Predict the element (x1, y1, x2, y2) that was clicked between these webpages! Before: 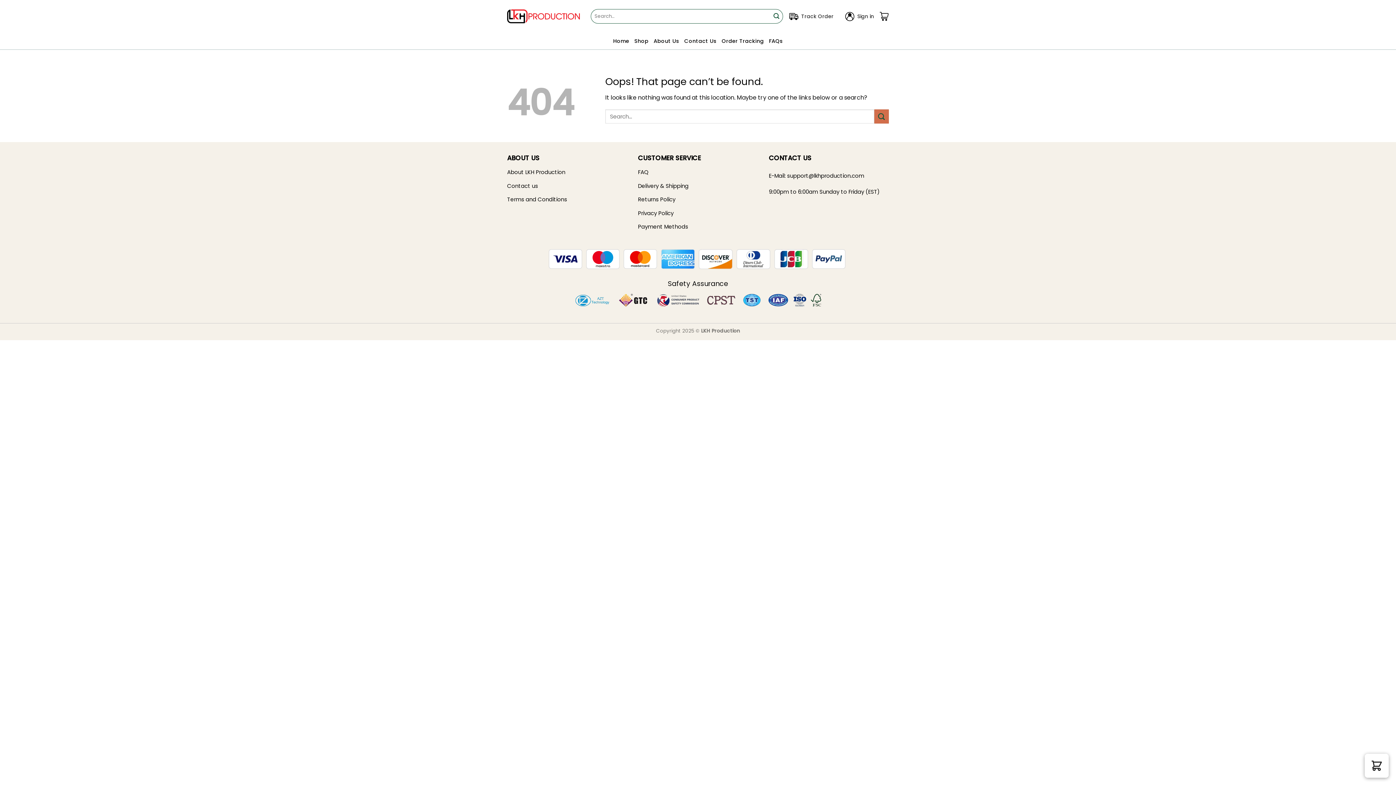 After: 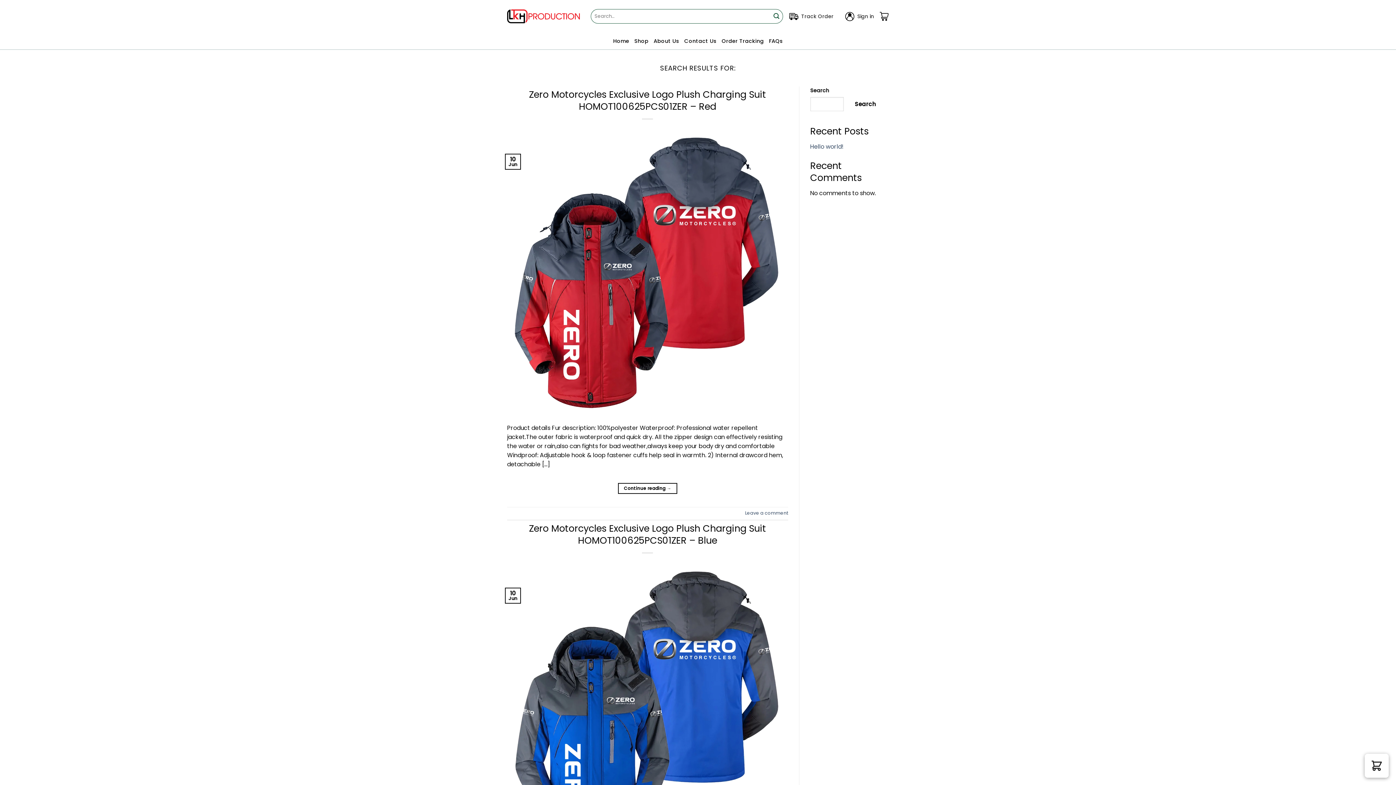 Action: label: Submit bbox: (874, 109, 889, 123)